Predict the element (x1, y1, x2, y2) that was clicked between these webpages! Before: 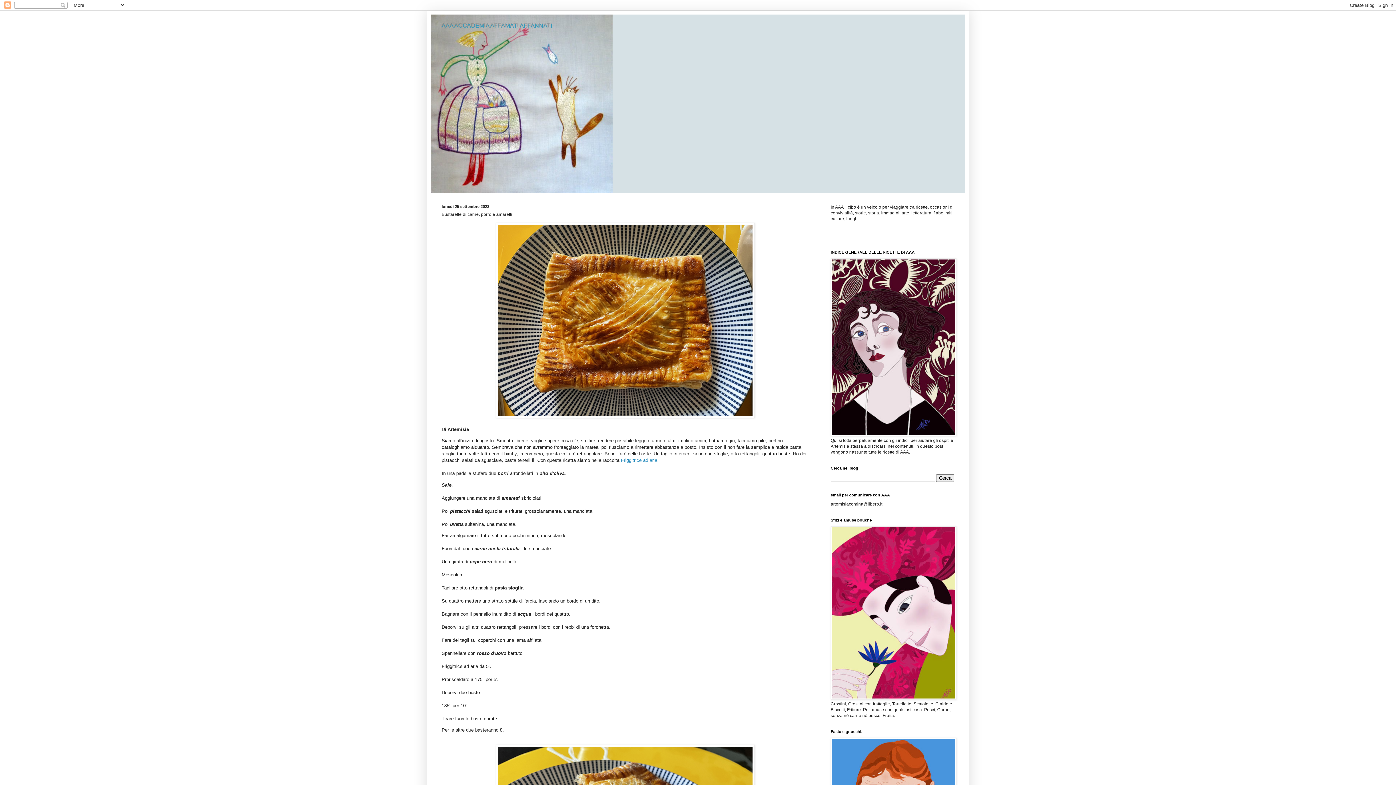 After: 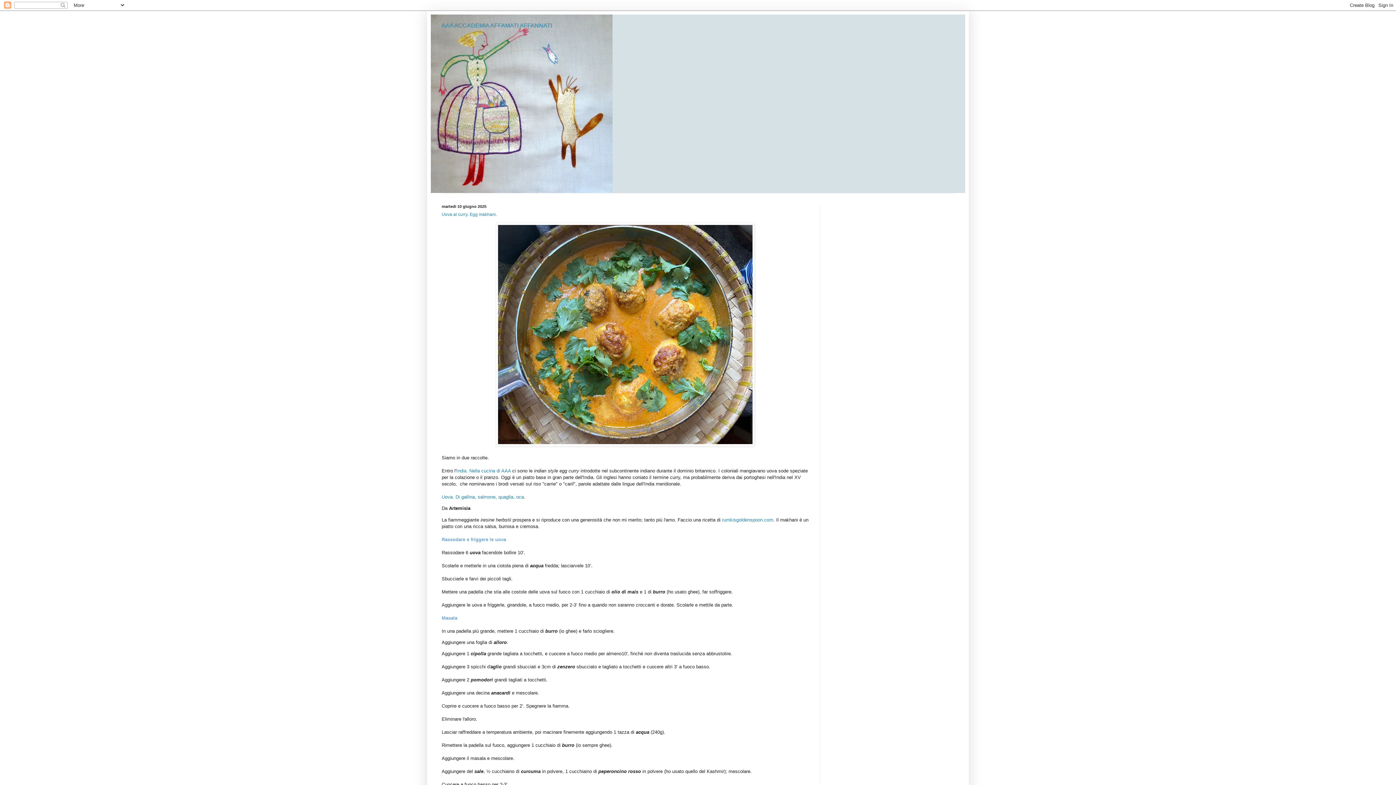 Action: label: AAA ACCADEMIA AFFAMATI AFFANNATI bbox: (441, 22, 552, 28)